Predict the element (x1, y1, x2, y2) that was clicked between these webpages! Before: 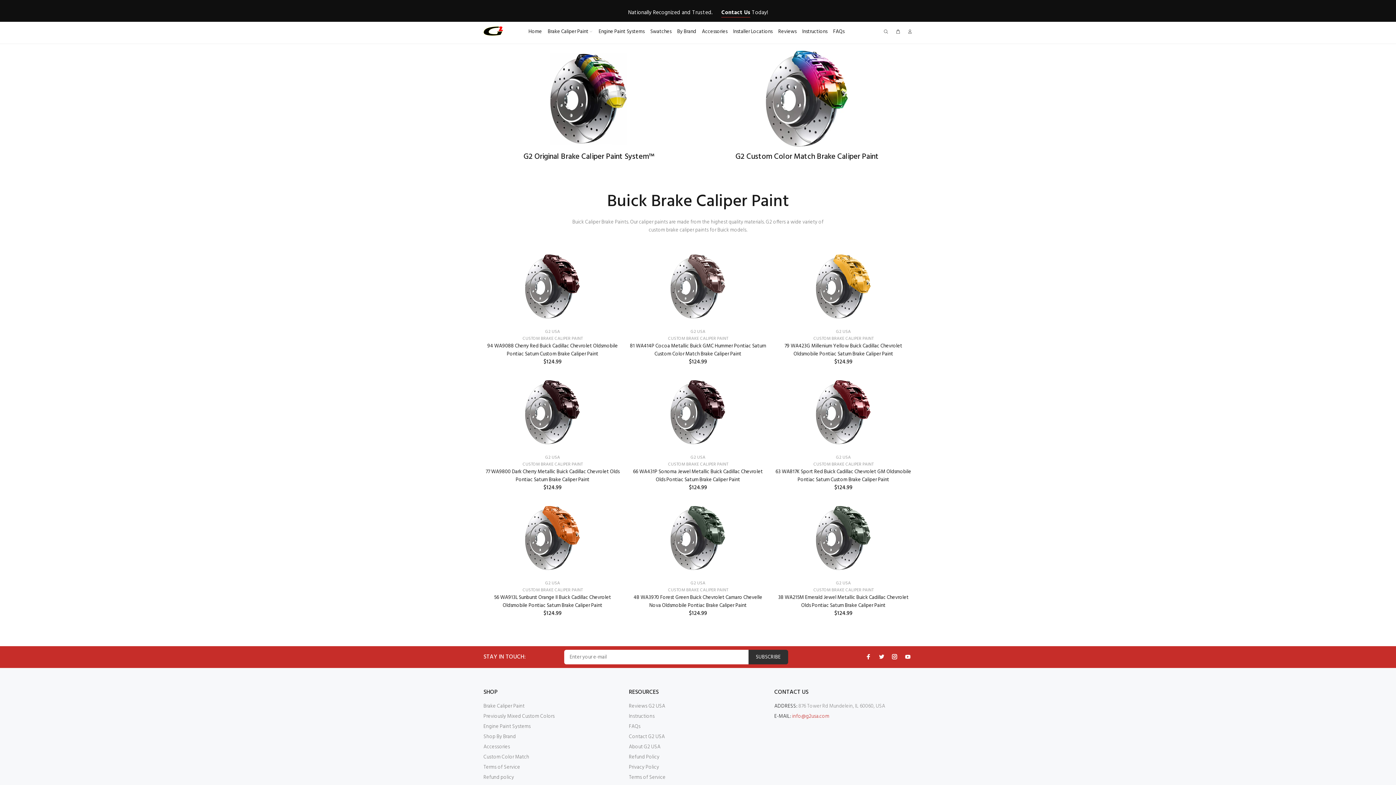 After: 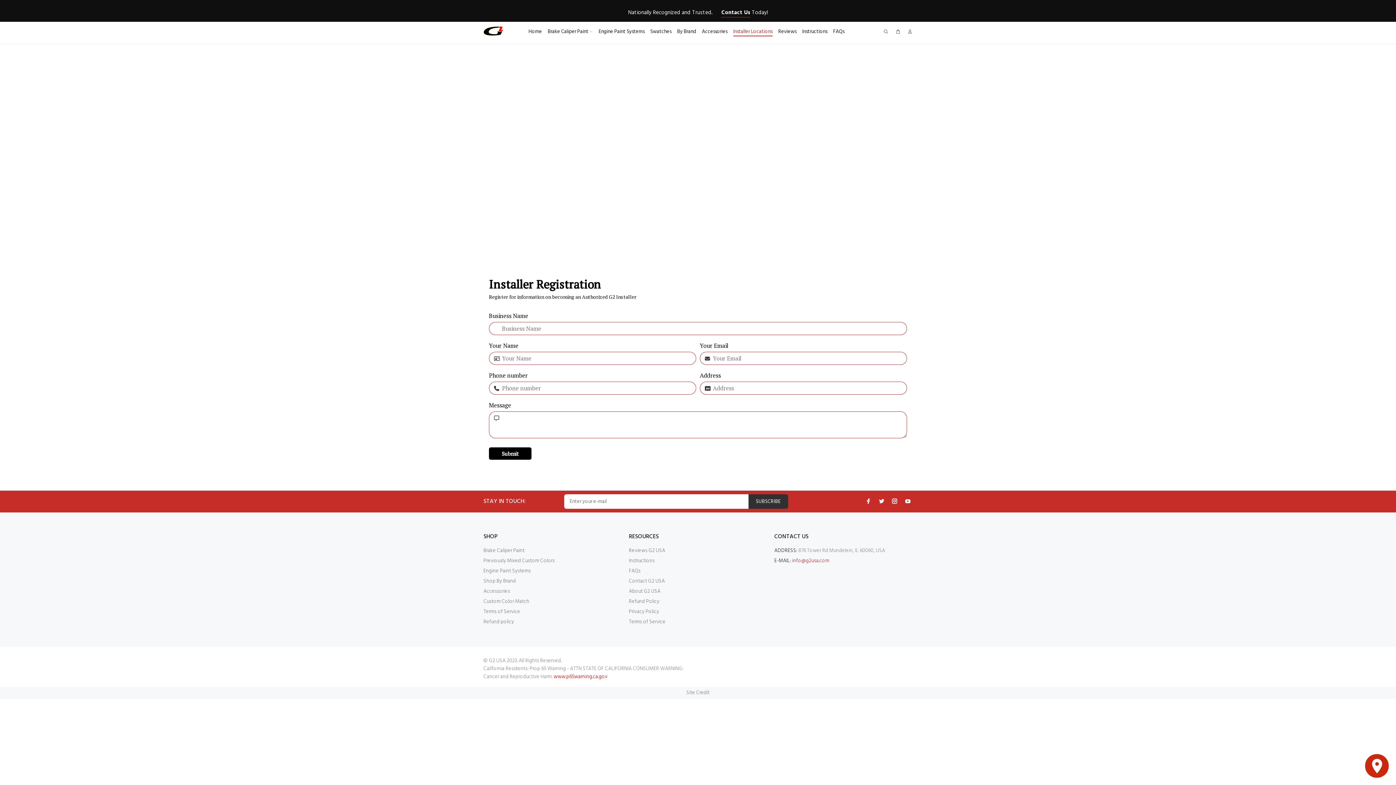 Action: bbox: (730, 26, 775, 37) label: Installer Locations